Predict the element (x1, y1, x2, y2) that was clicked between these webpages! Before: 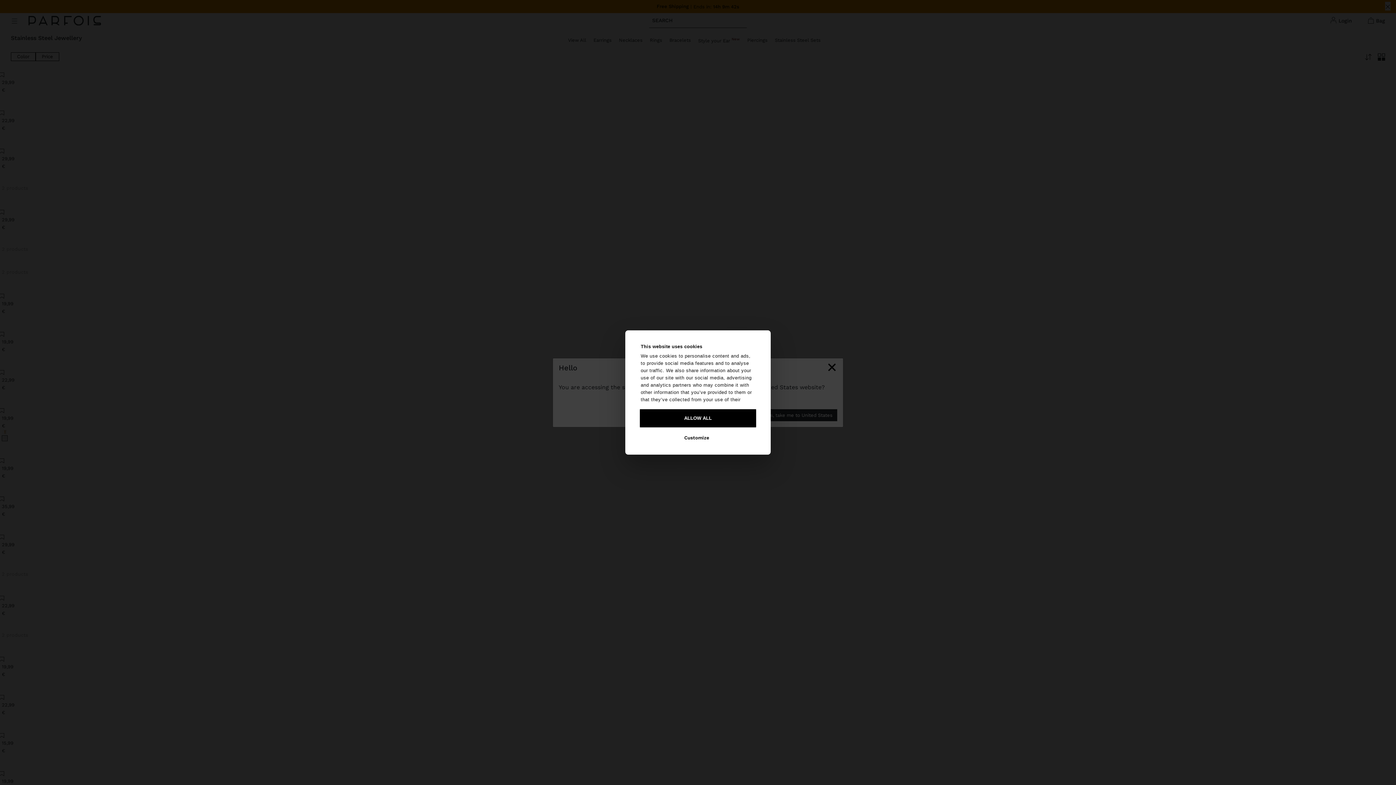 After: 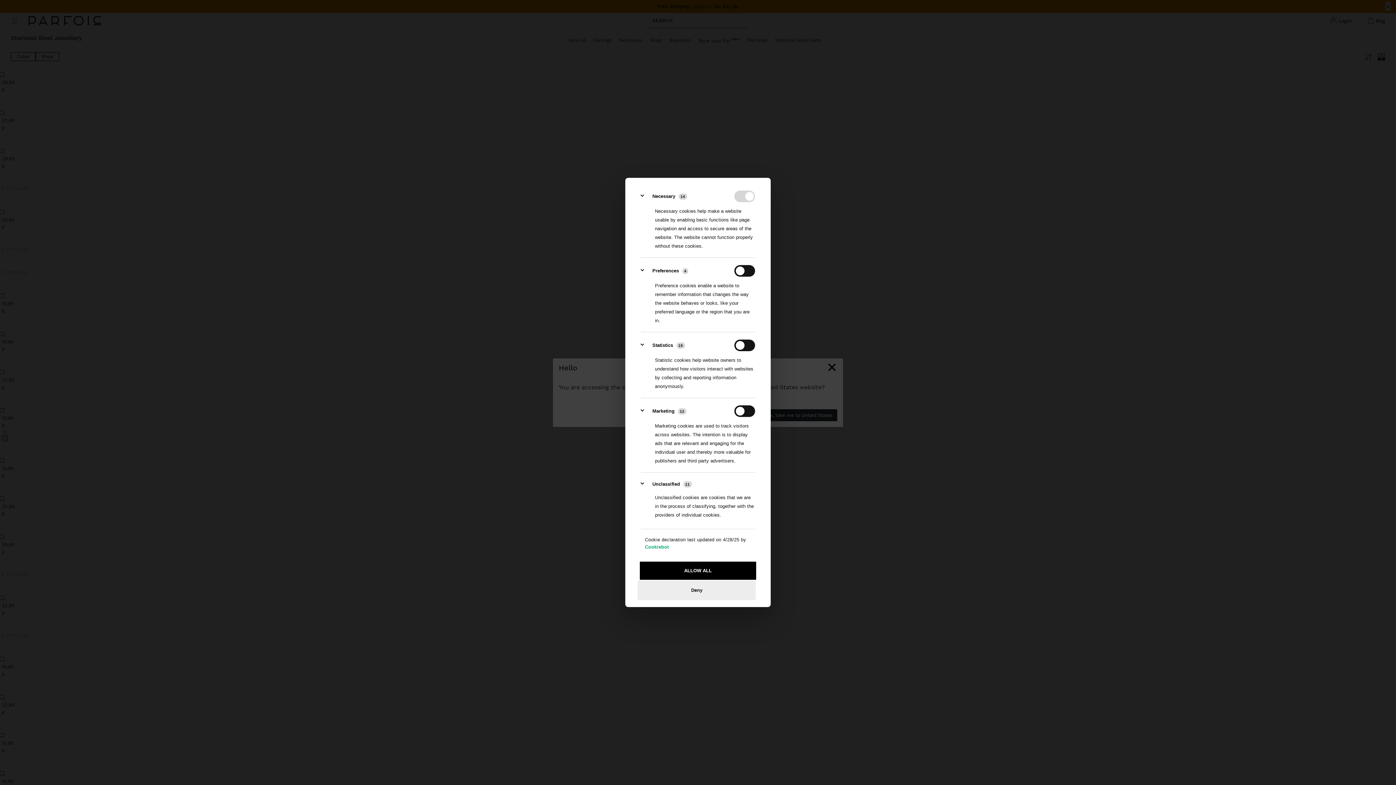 Action: bbox: (637, 428, 756, 447) label: Customize